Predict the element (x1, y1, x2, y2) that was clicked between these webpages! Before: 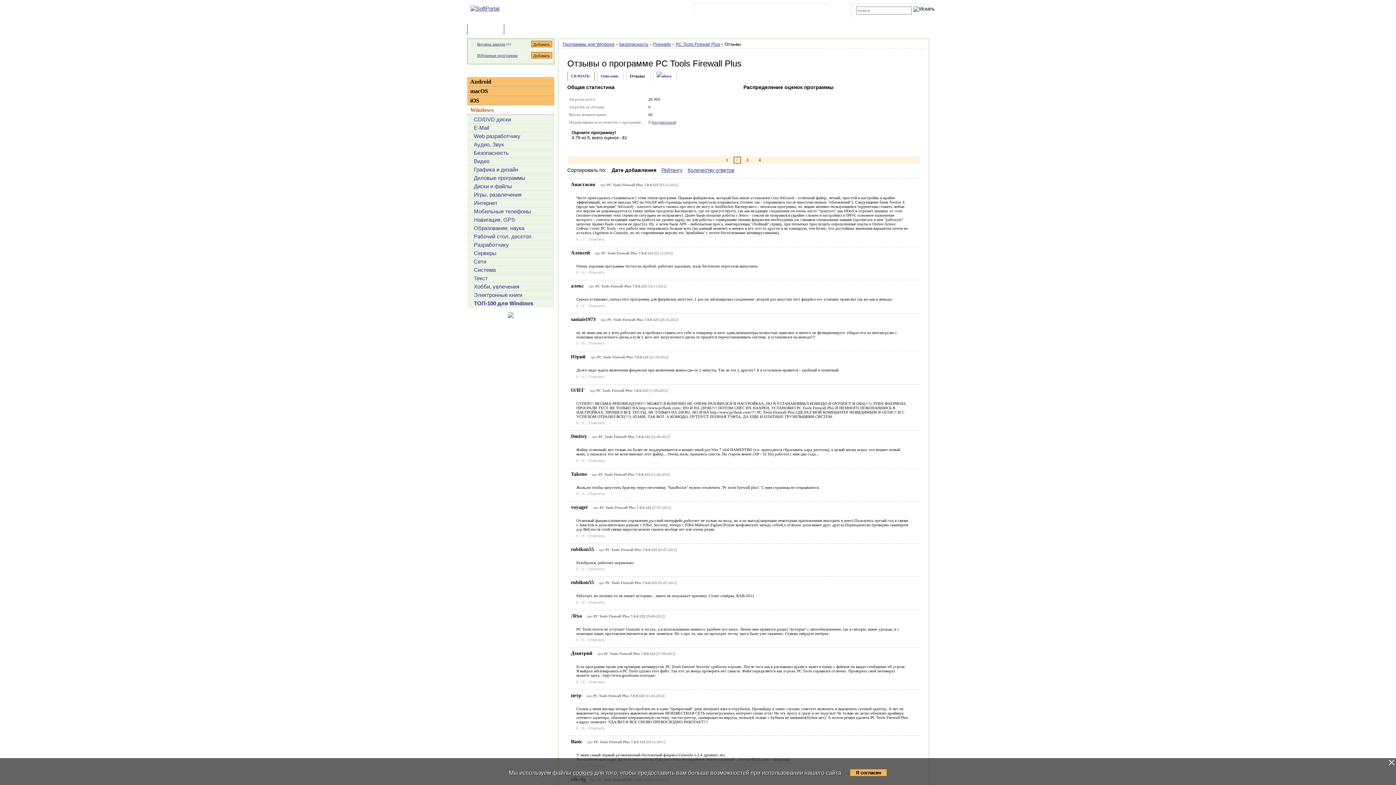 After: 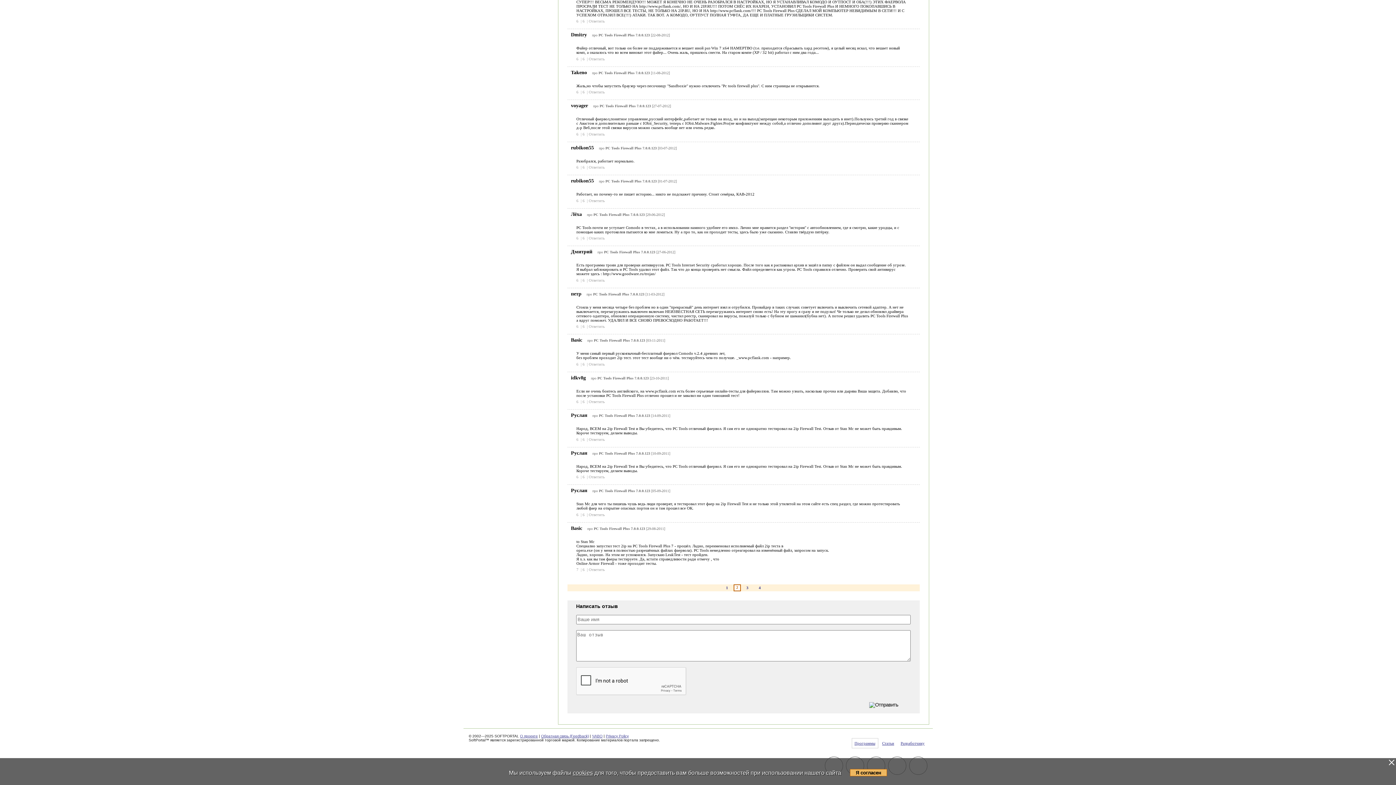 Action: label: Ответить bbox: (588, 374, 604, 378)